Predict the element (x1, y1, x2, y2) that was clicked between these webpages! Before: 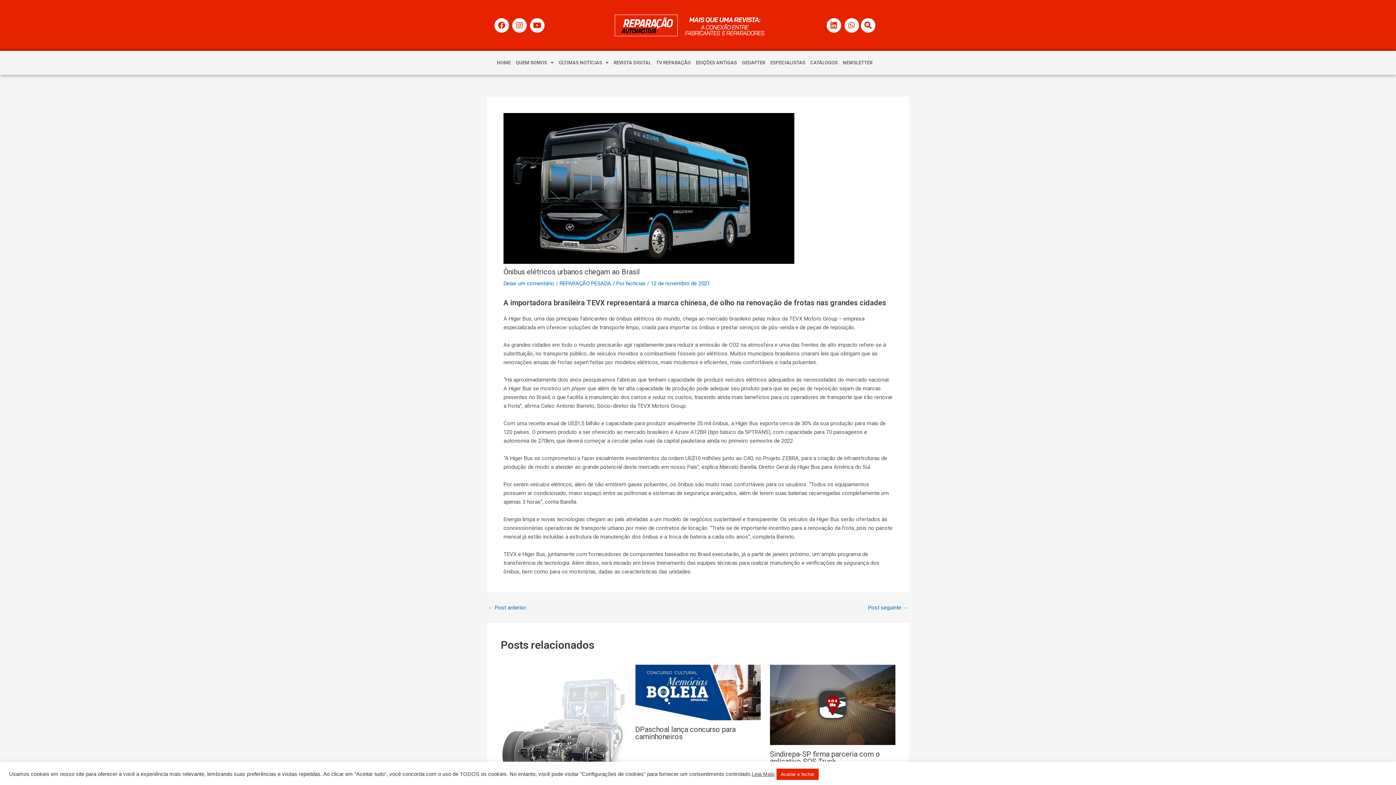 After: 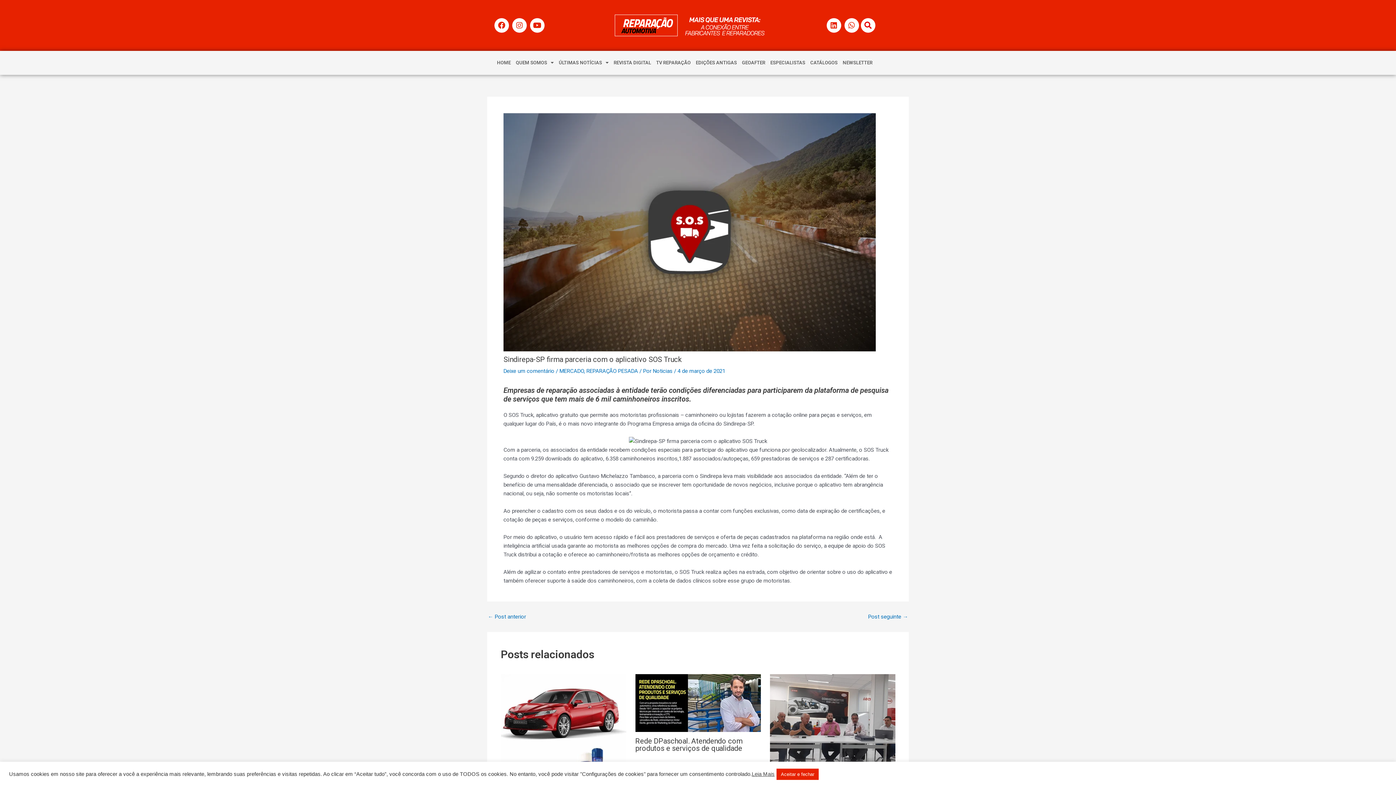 Action: bbox: (770, 750, 880, 766) label: Sindirepa-SP firma parceria com o aplicativo SOS Truck